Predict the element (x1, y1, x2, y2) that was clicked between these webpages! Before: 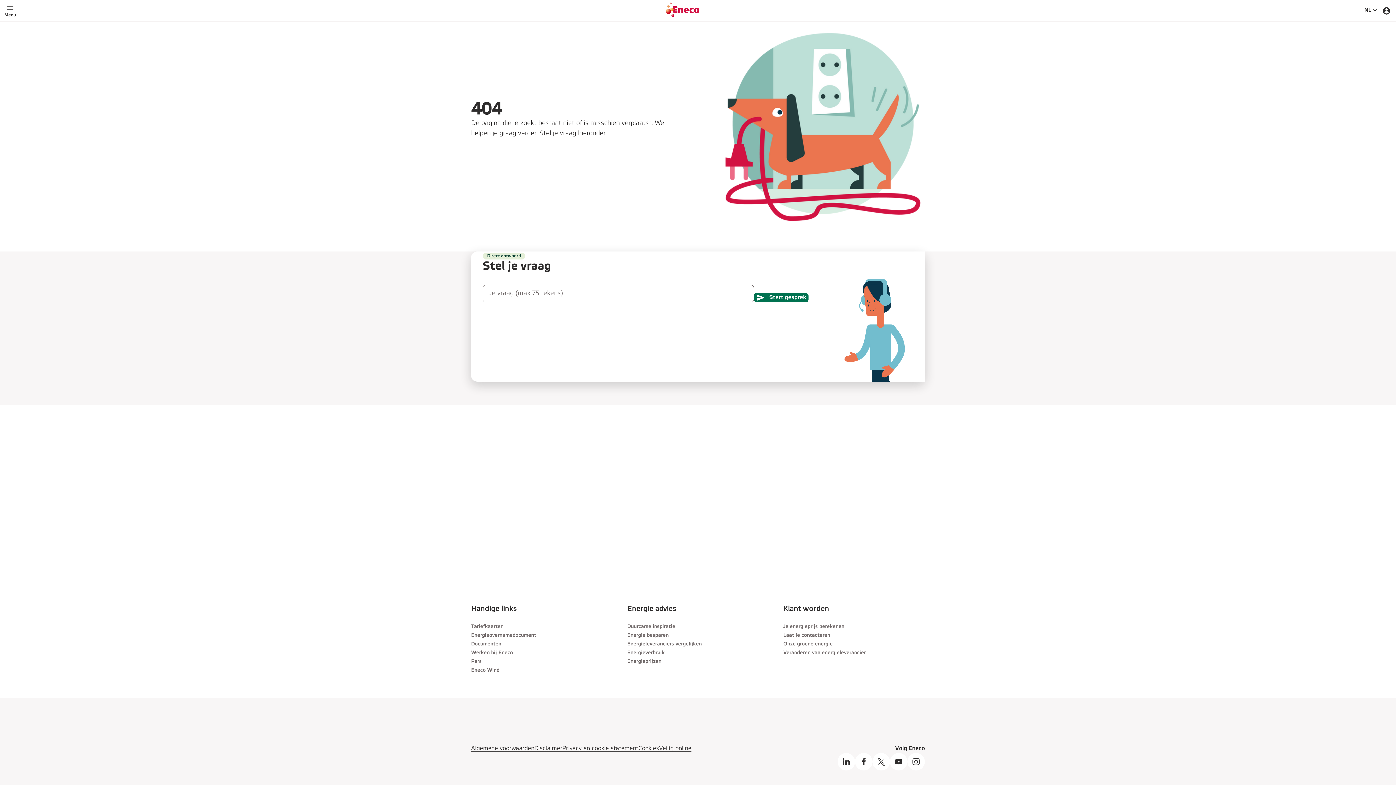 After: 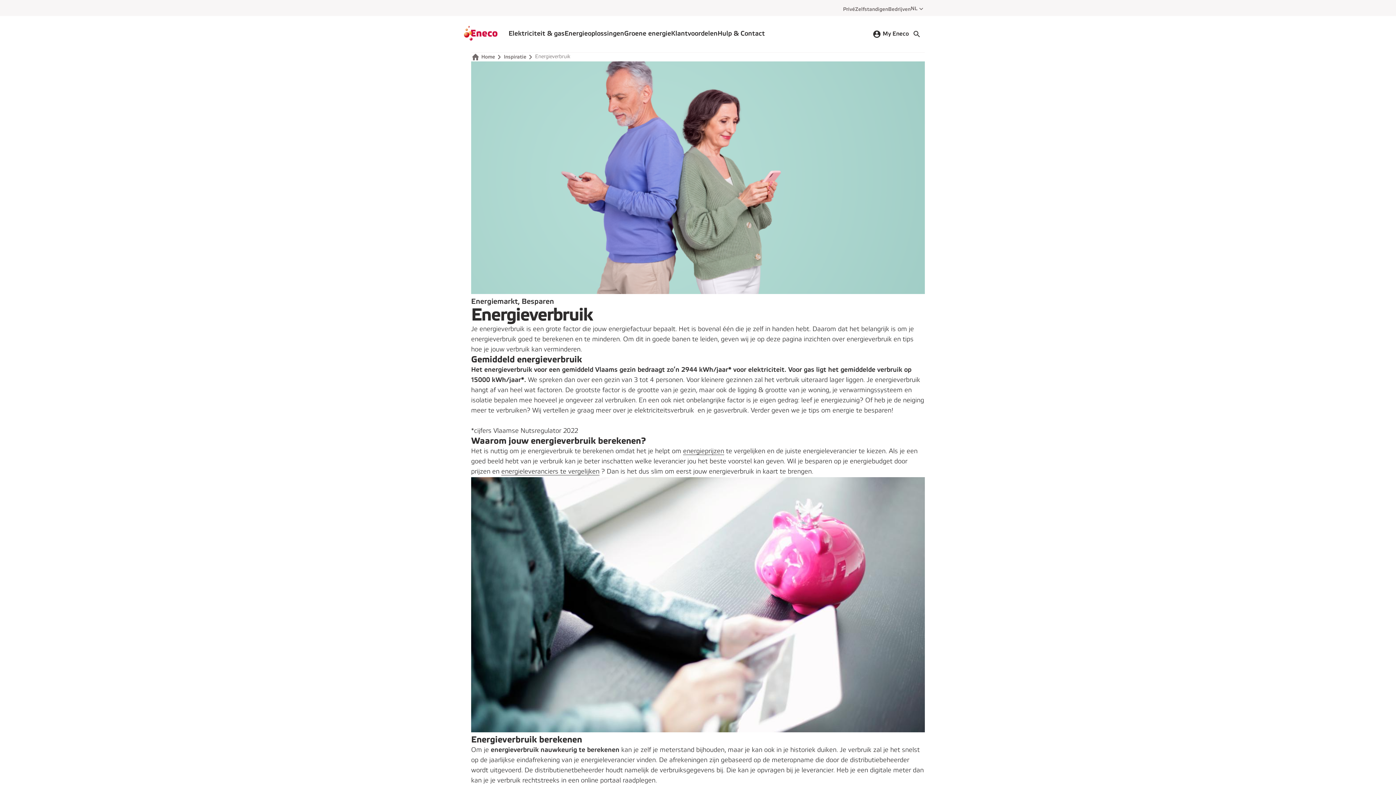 Action: bbox: (627, 648, 664, 657) label: Energieverbruik